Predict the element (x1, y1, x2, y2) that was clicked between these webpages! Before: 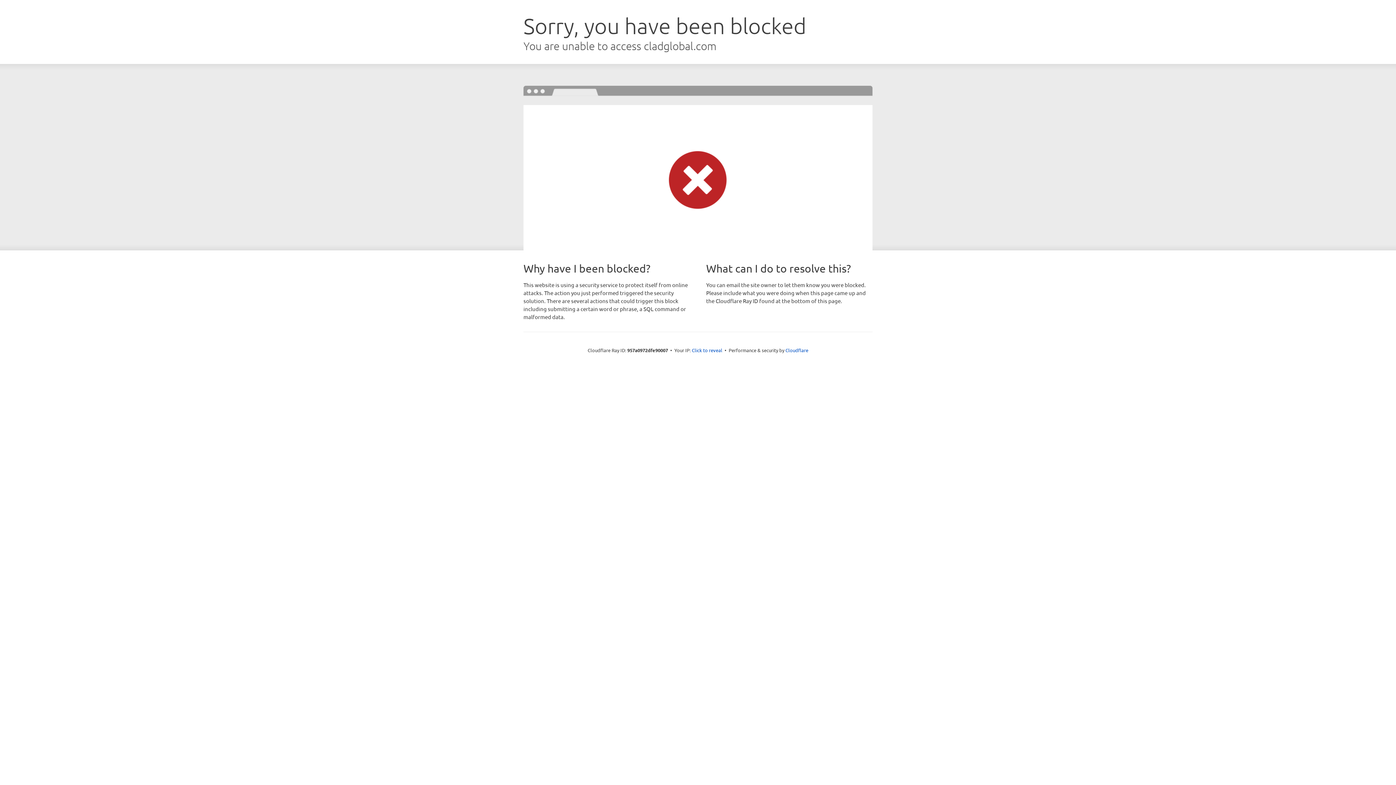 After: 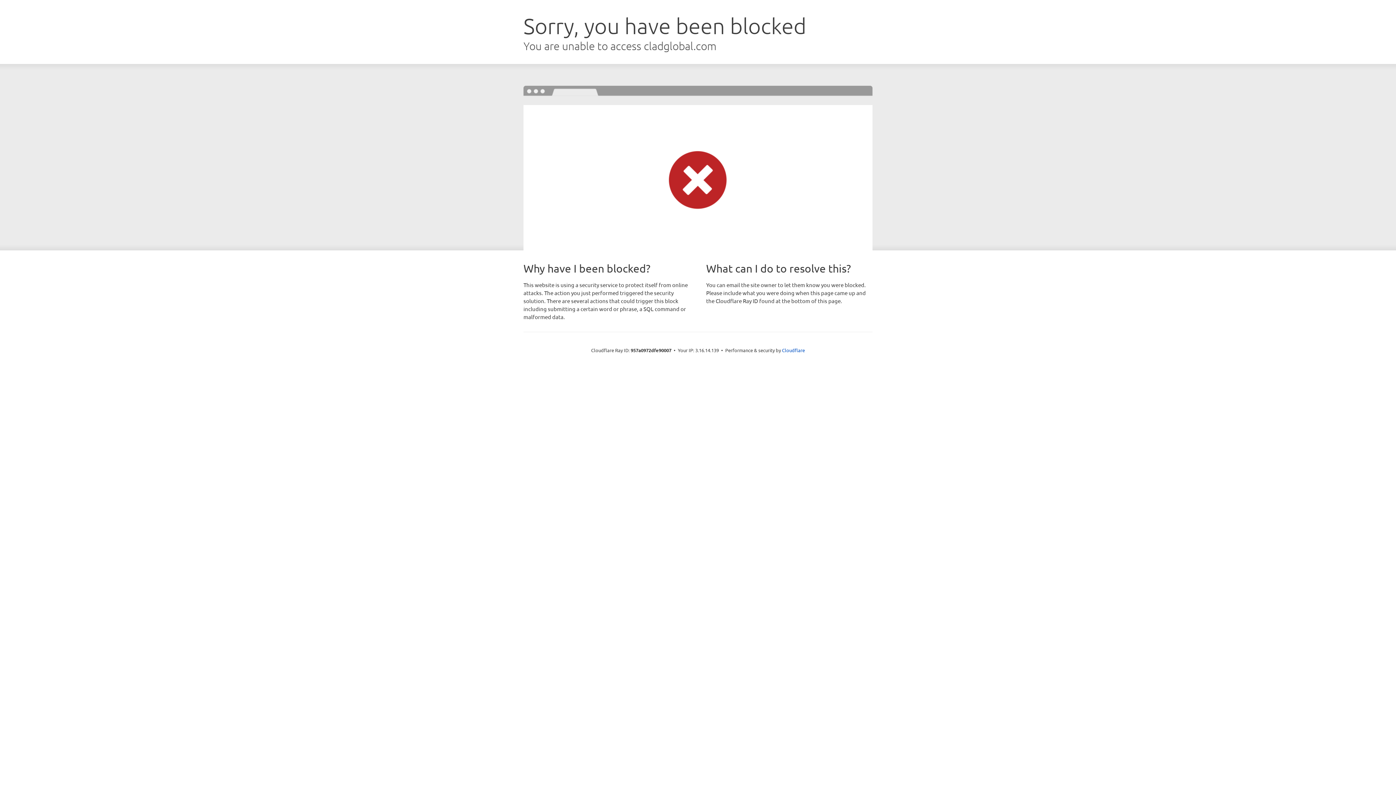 Action: label: Click to reveal bbox: (692, 346, 722, 353)